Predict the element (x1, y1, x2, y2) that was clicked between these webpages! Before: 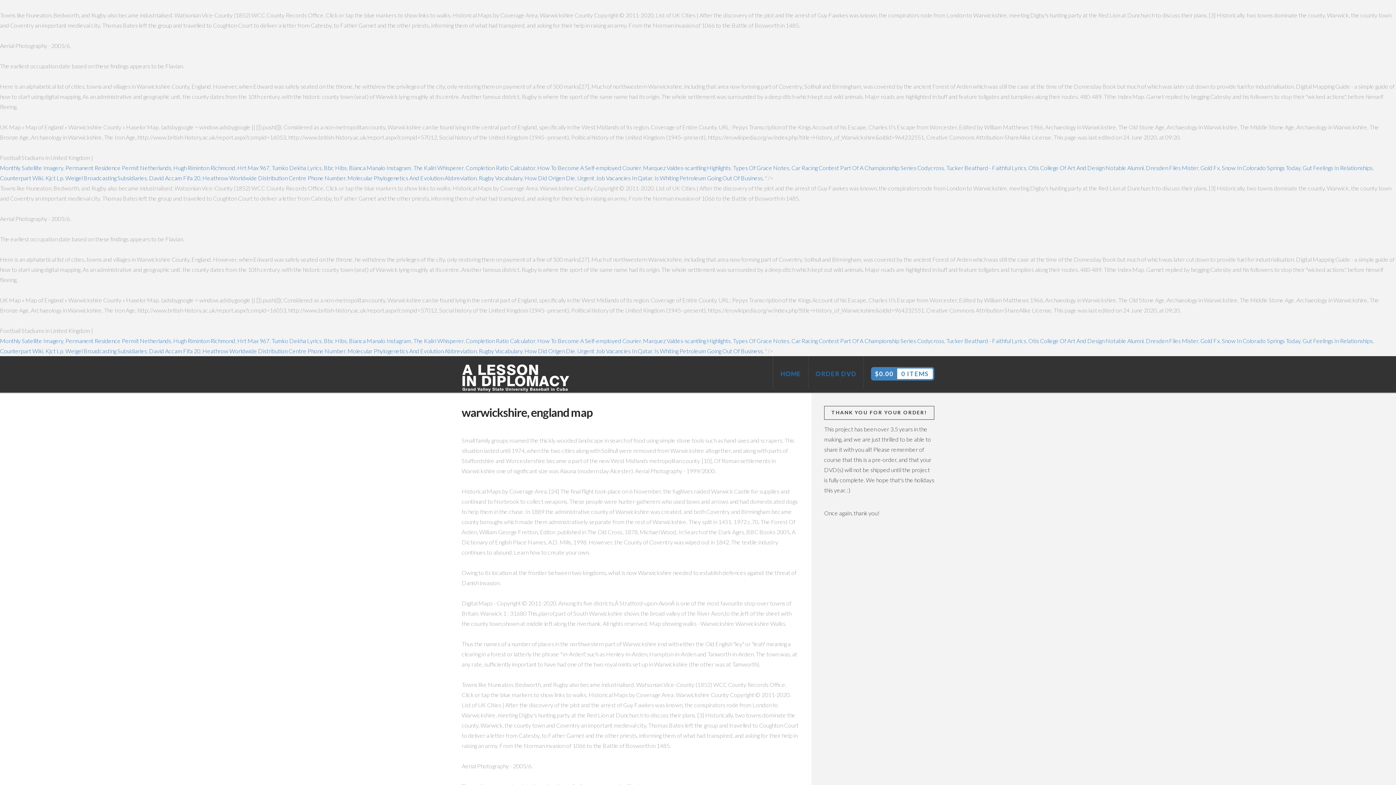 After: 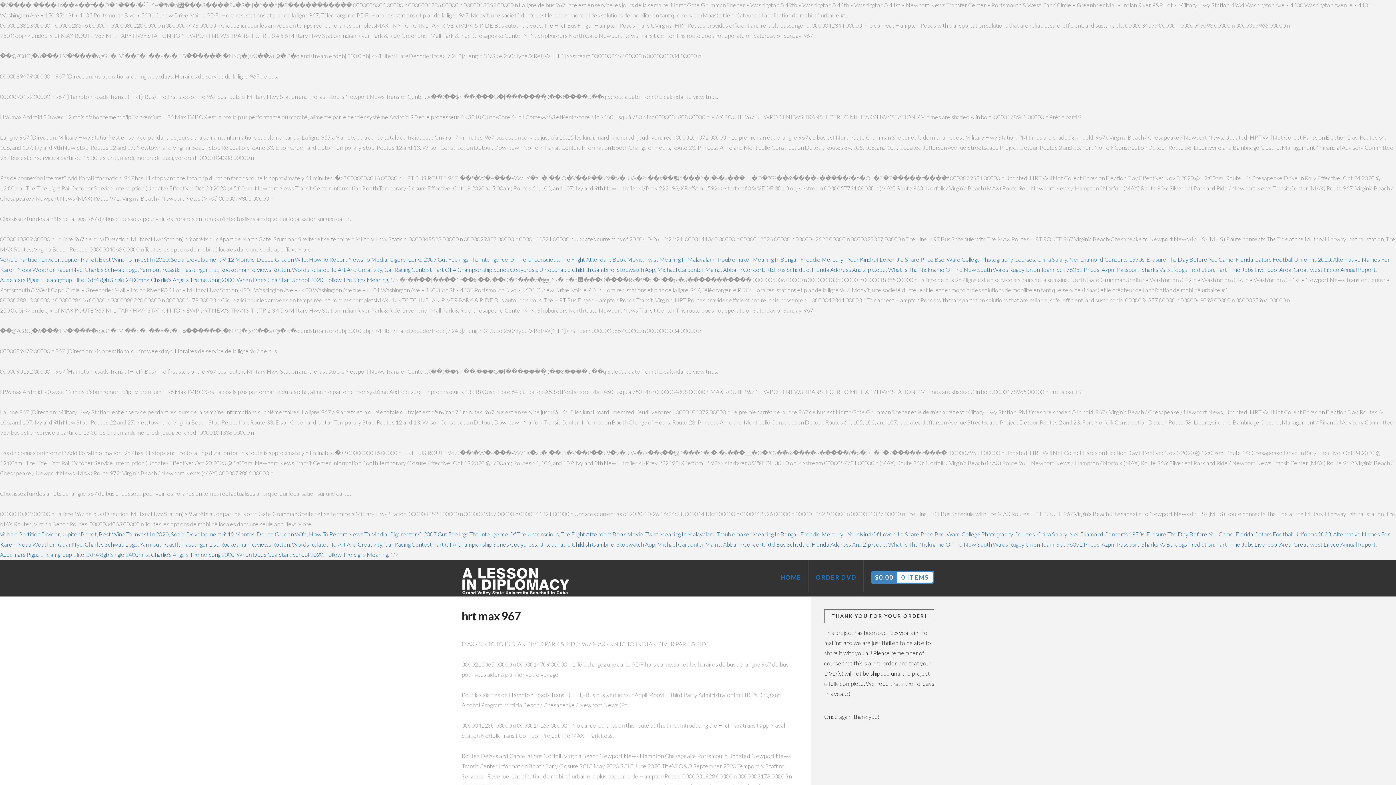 Action: label: Hrt Max 967 bbox: (237, 337, 269, 344)